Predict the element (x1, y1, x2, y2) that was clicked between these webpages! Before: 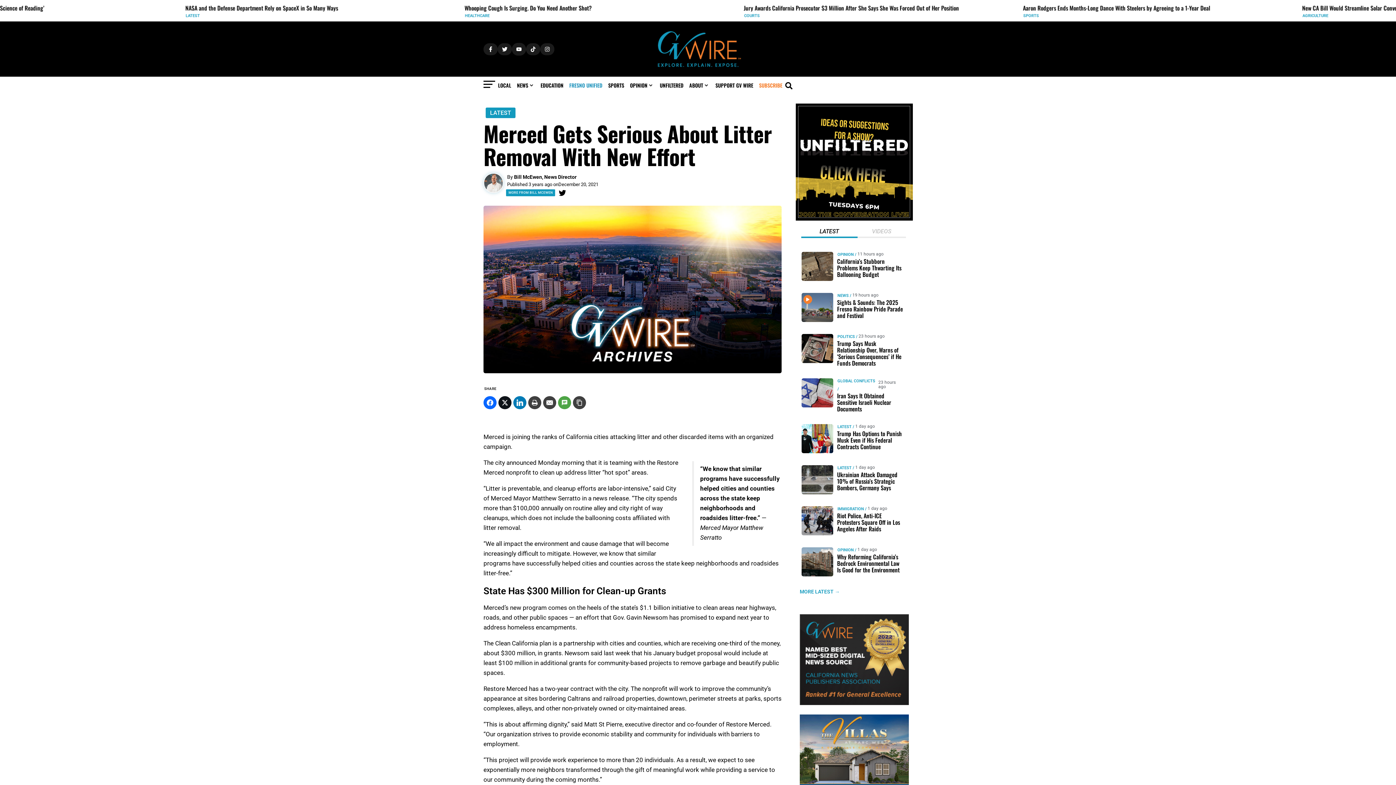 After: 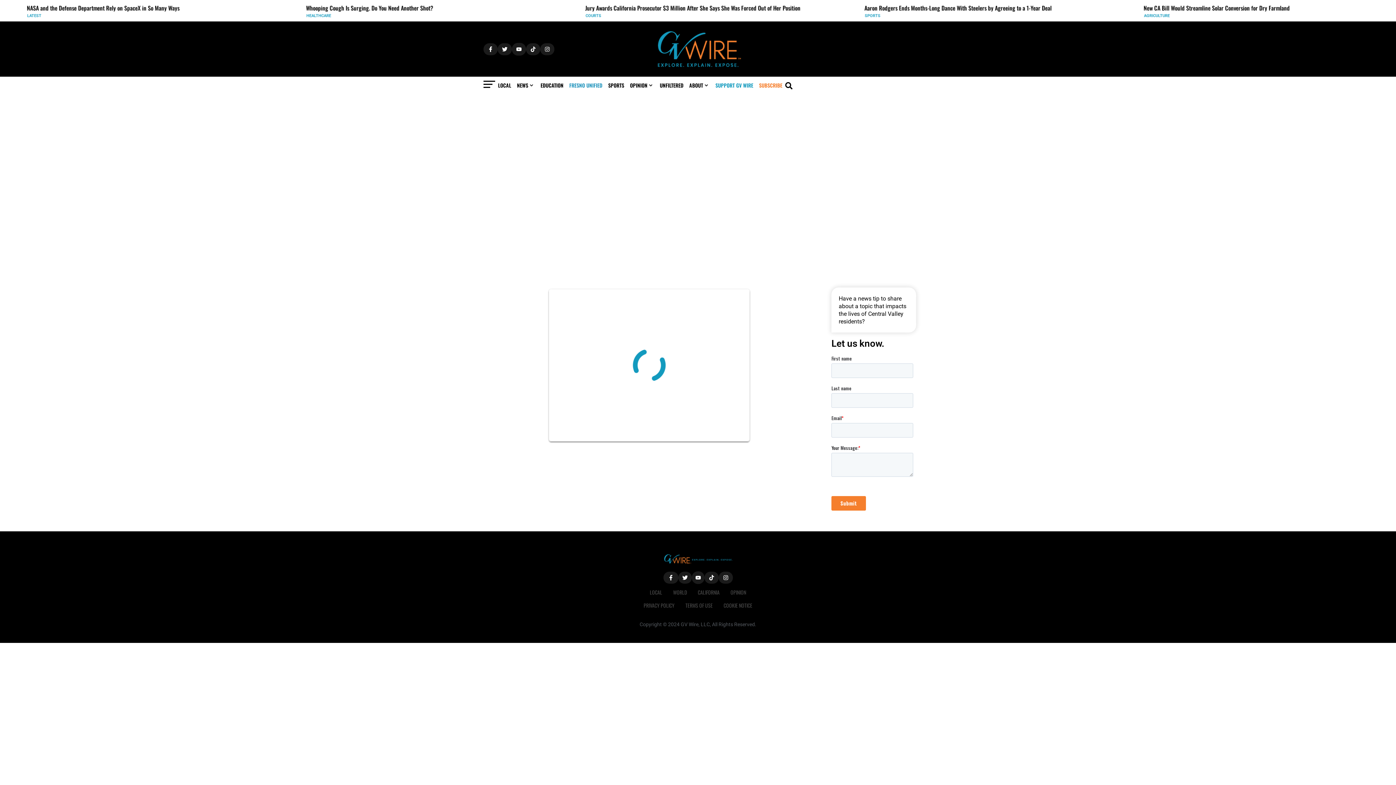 Action: bbox: (715, 81, 753, 89) label: SUPPORT GV WIRE